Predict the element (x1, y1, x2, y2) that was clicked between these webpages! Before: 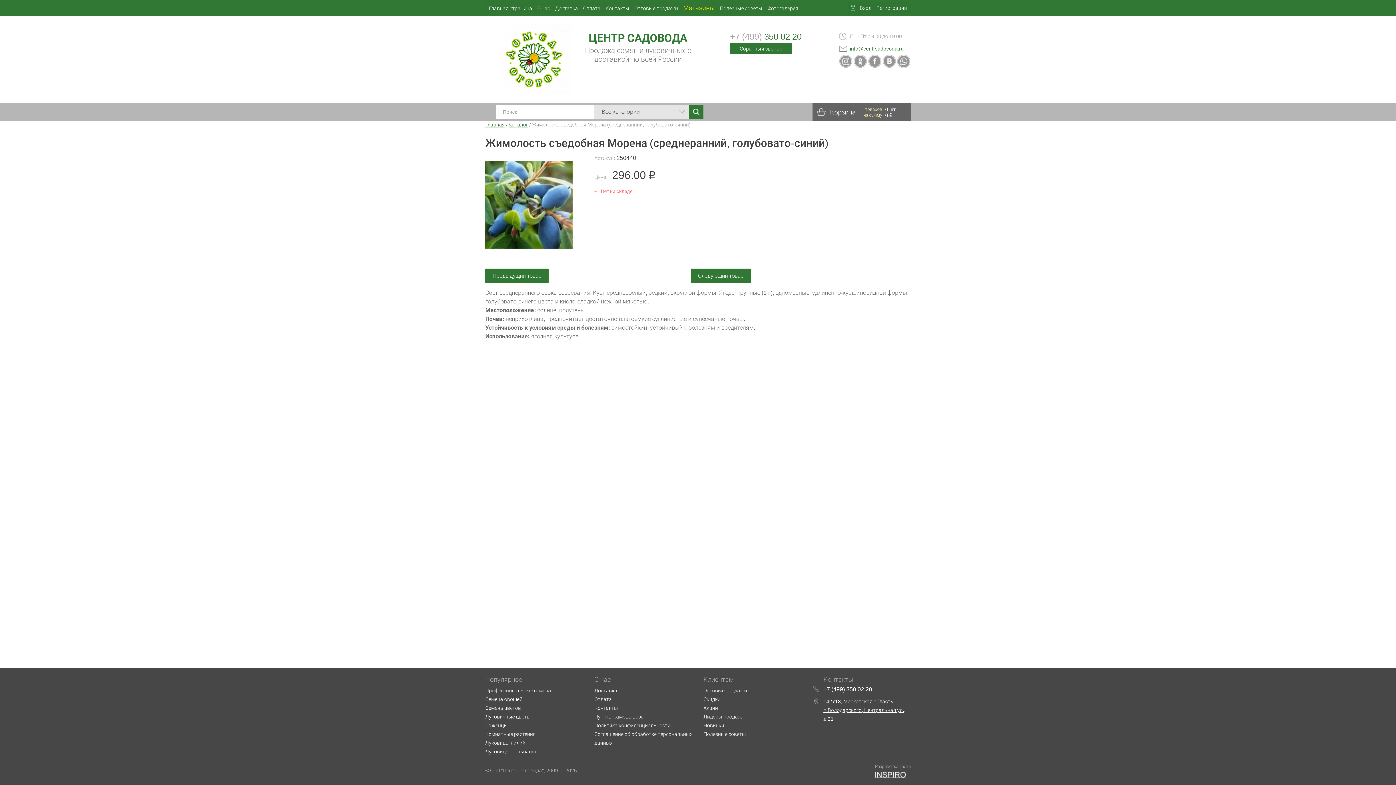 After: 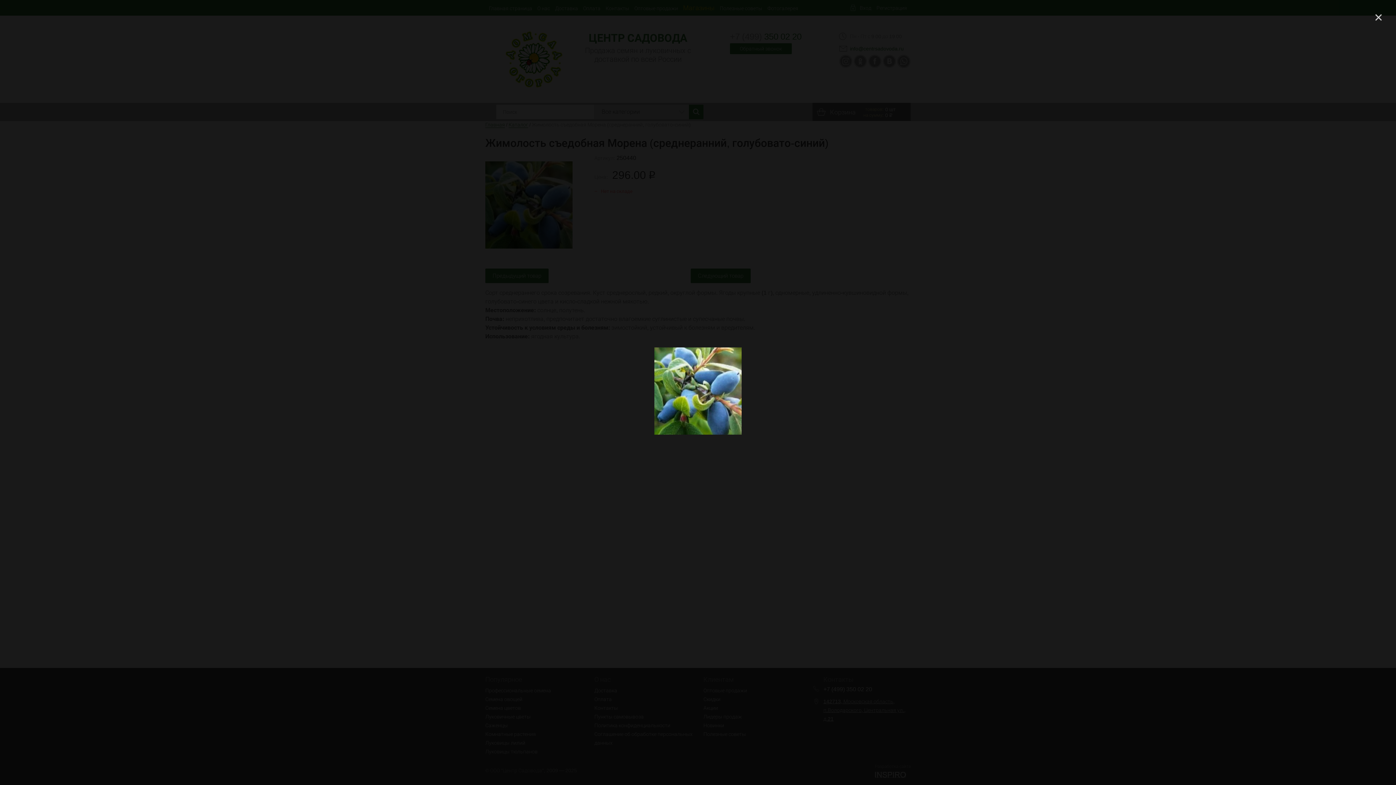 Action: bbox: (485, 243, 572, 250)